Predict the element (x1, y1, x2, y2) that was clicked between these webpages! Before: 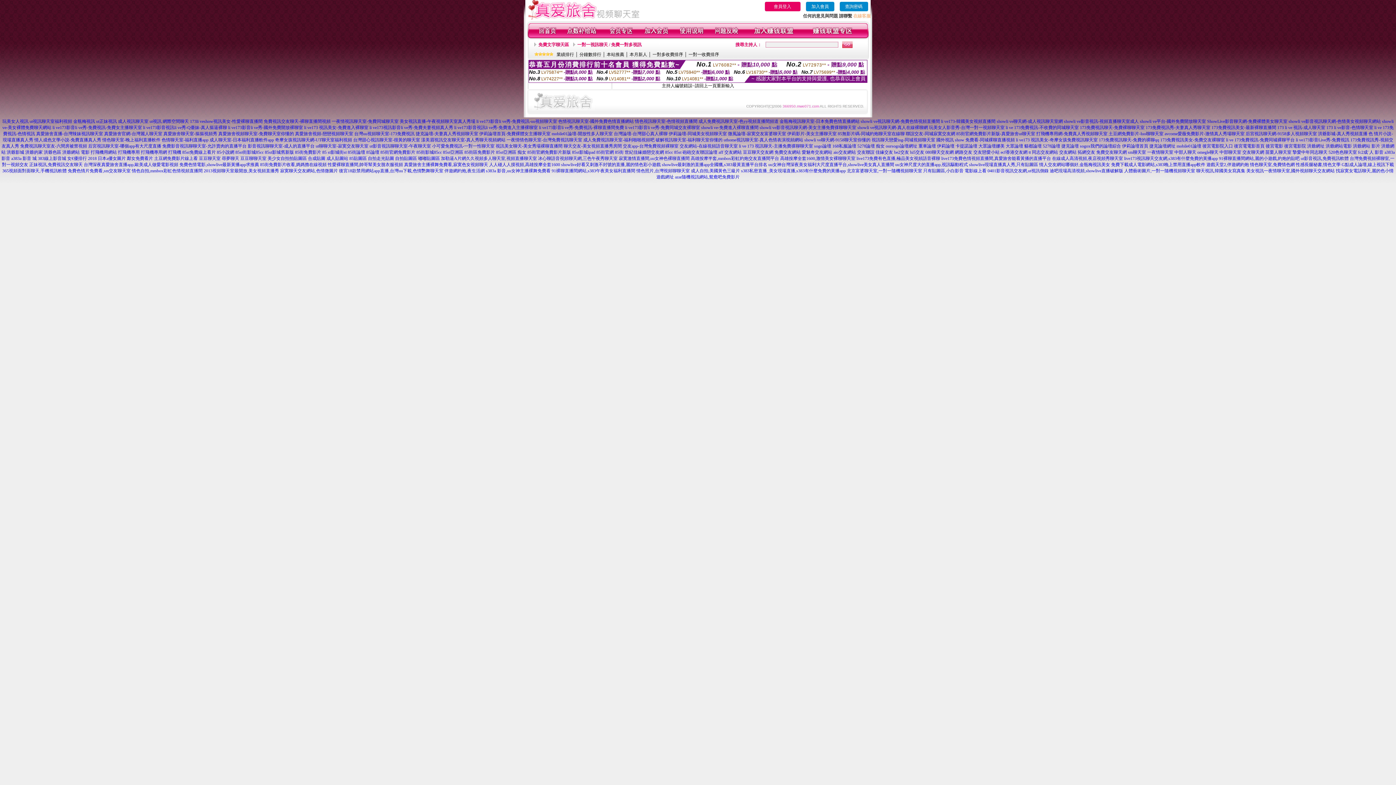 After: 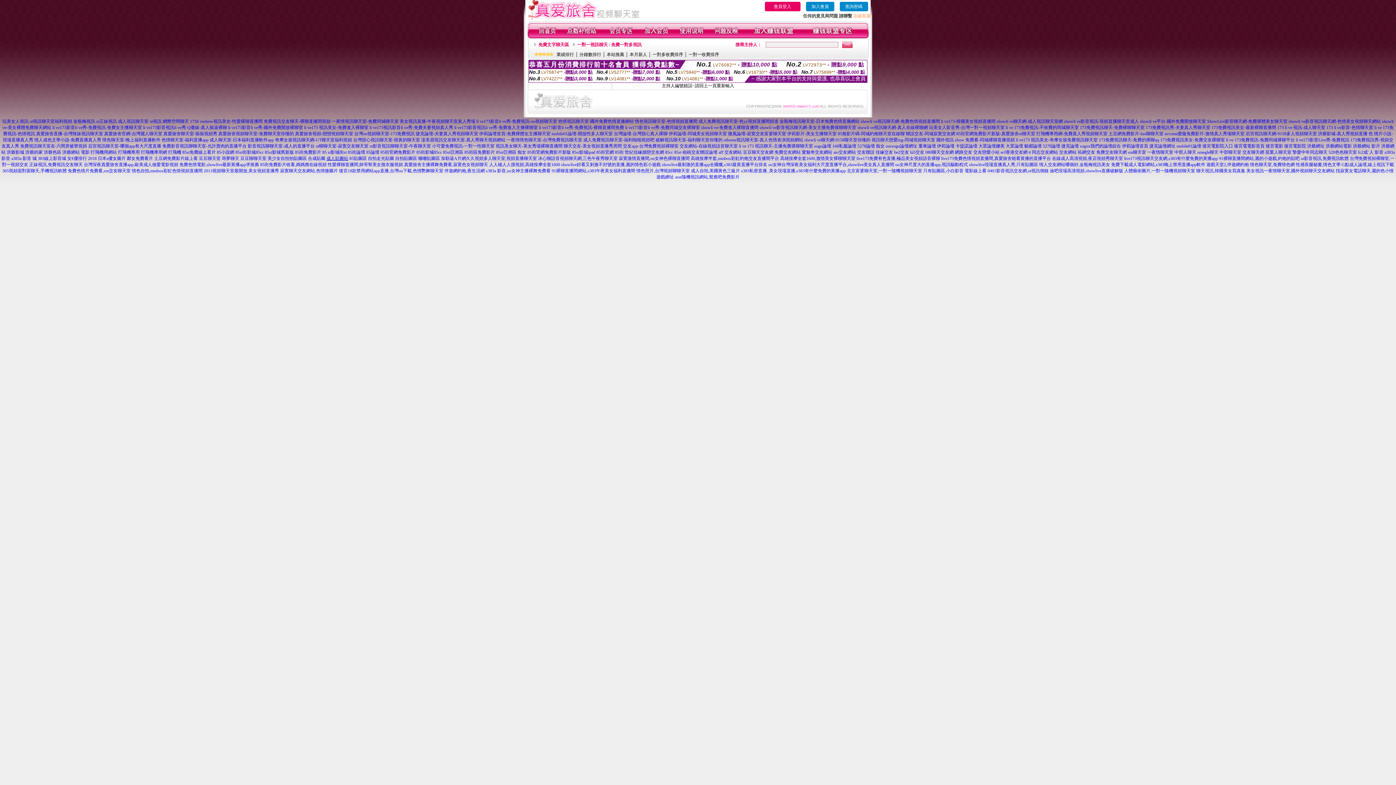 Action: label: 成人貼圖站 bbox: (326, 156, 348, 161)